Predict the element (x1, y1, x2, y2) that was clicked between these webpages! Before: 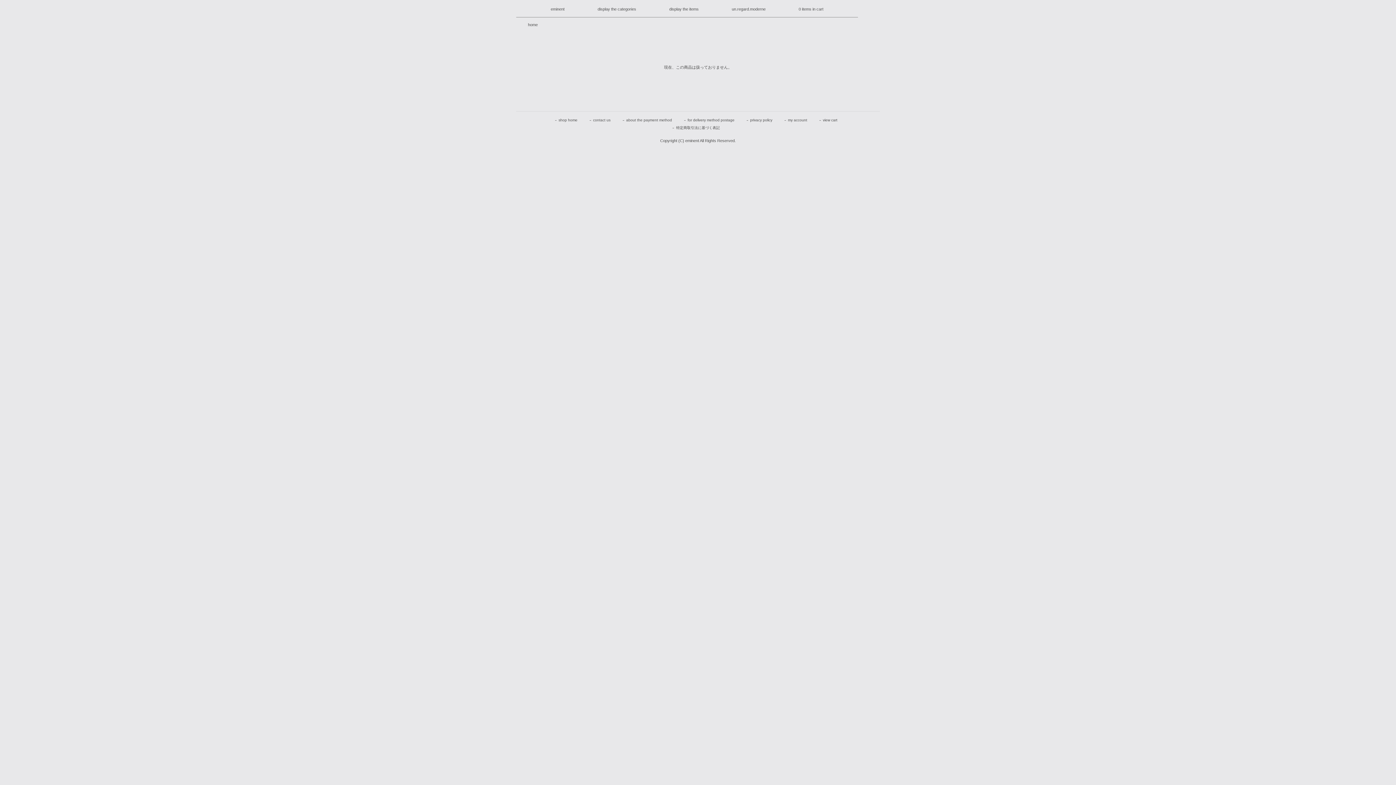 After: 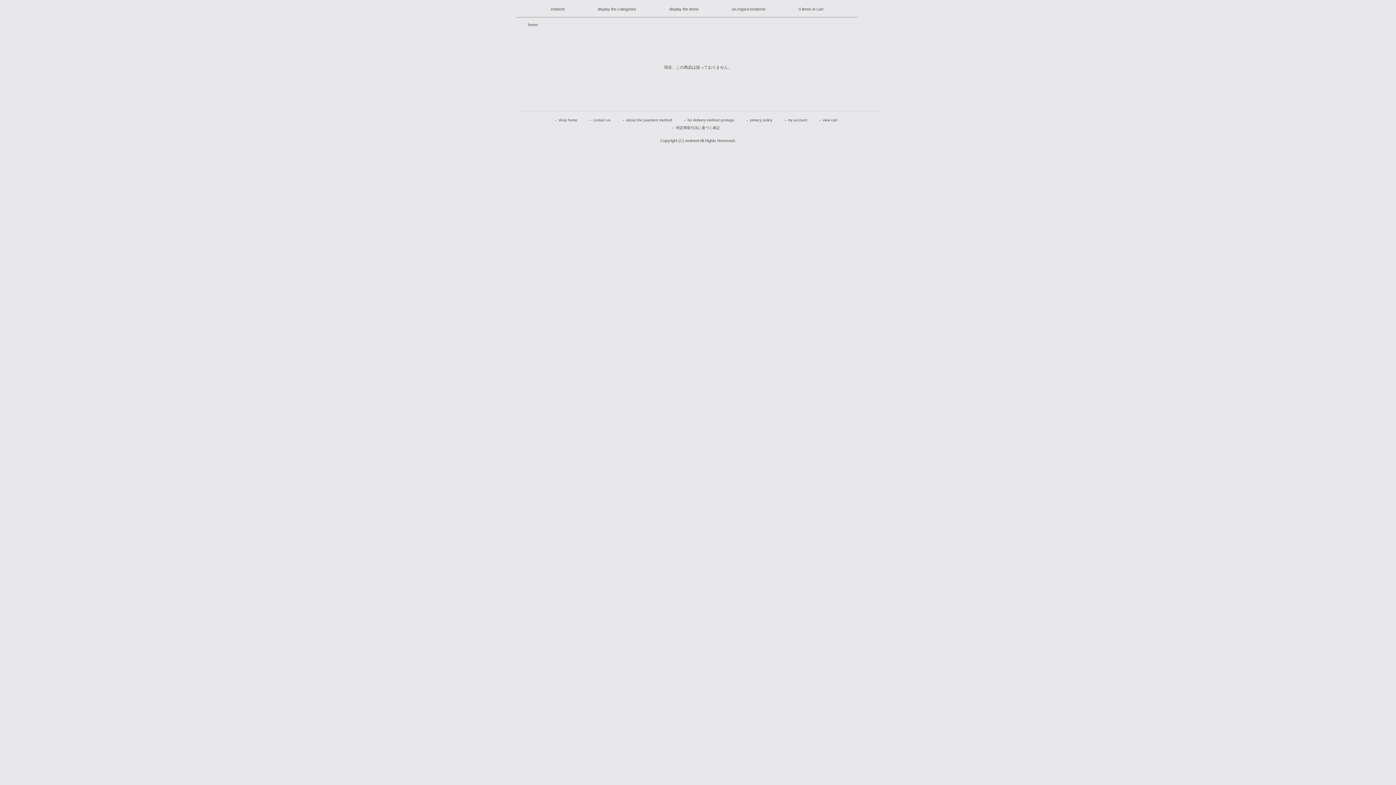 Action: label: un.regard.moderne bbox: (732, 6, 765, 11)